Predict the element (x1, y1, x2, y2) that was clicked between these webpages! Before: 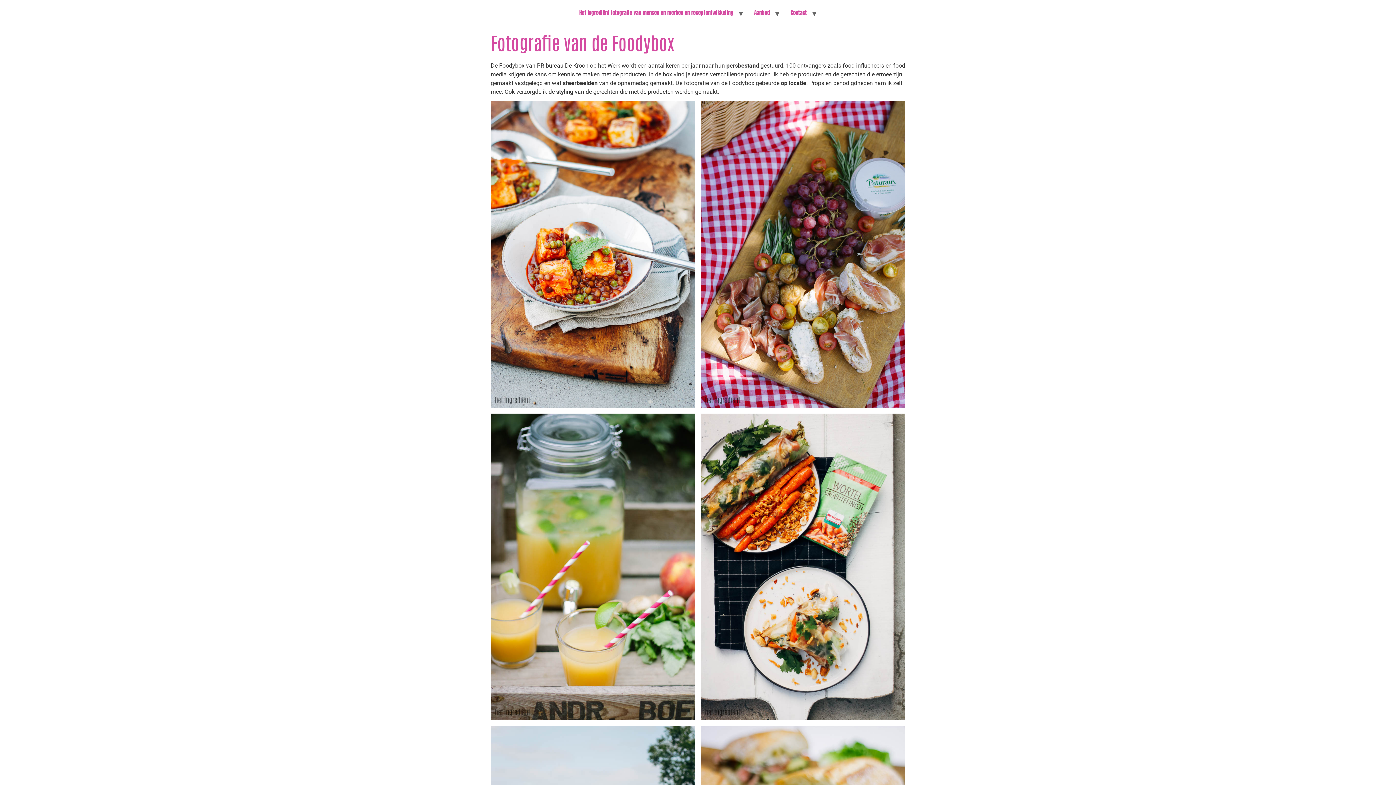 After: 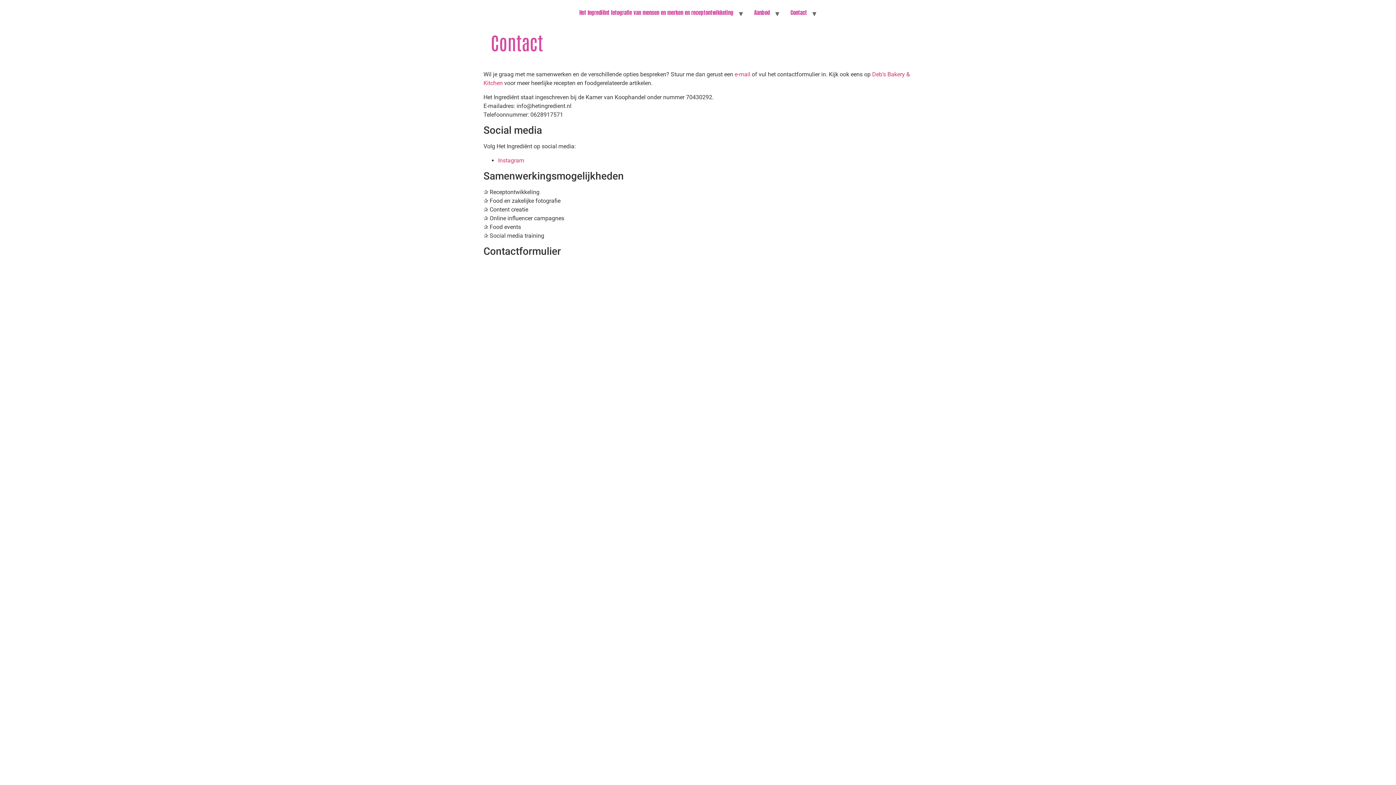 Action: label: Contact bbox: (785, 5, 812, 19)